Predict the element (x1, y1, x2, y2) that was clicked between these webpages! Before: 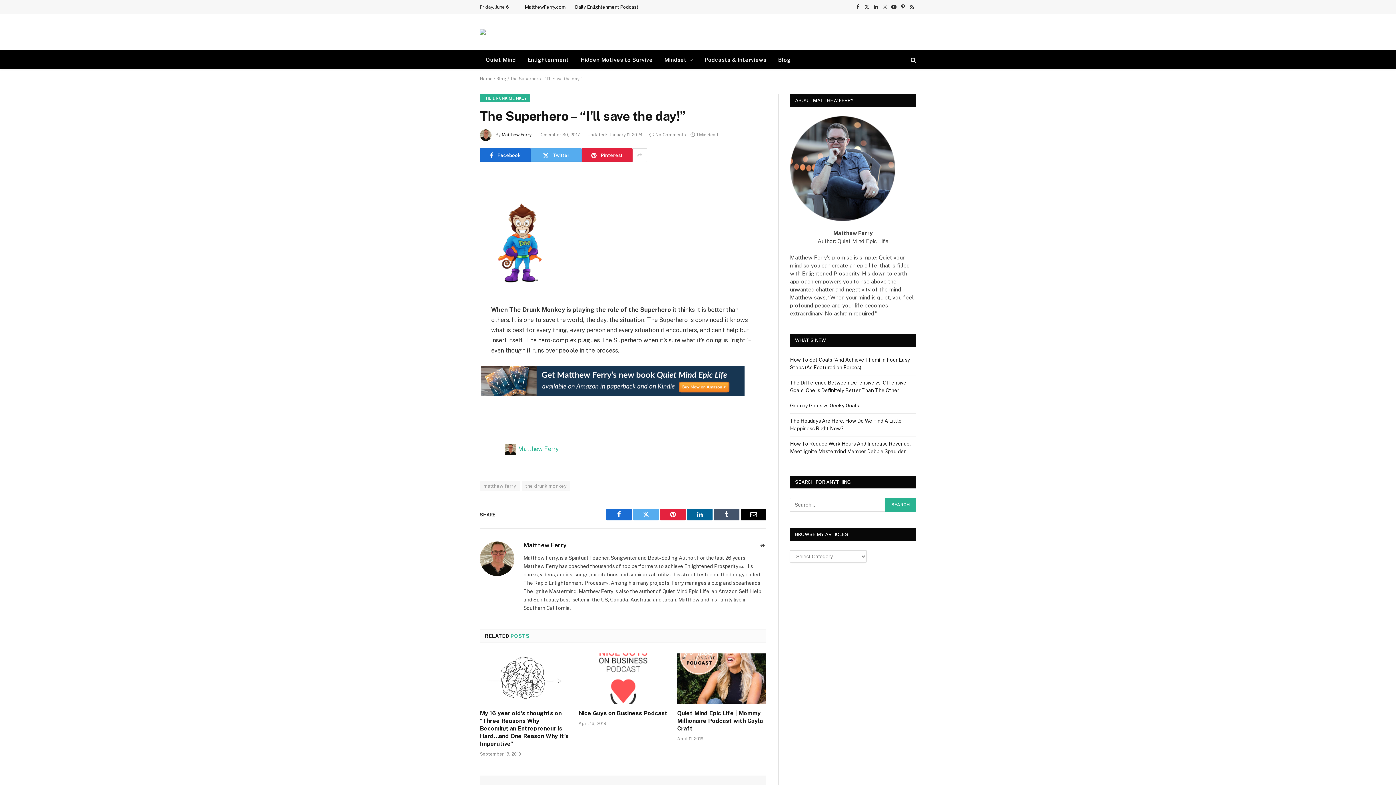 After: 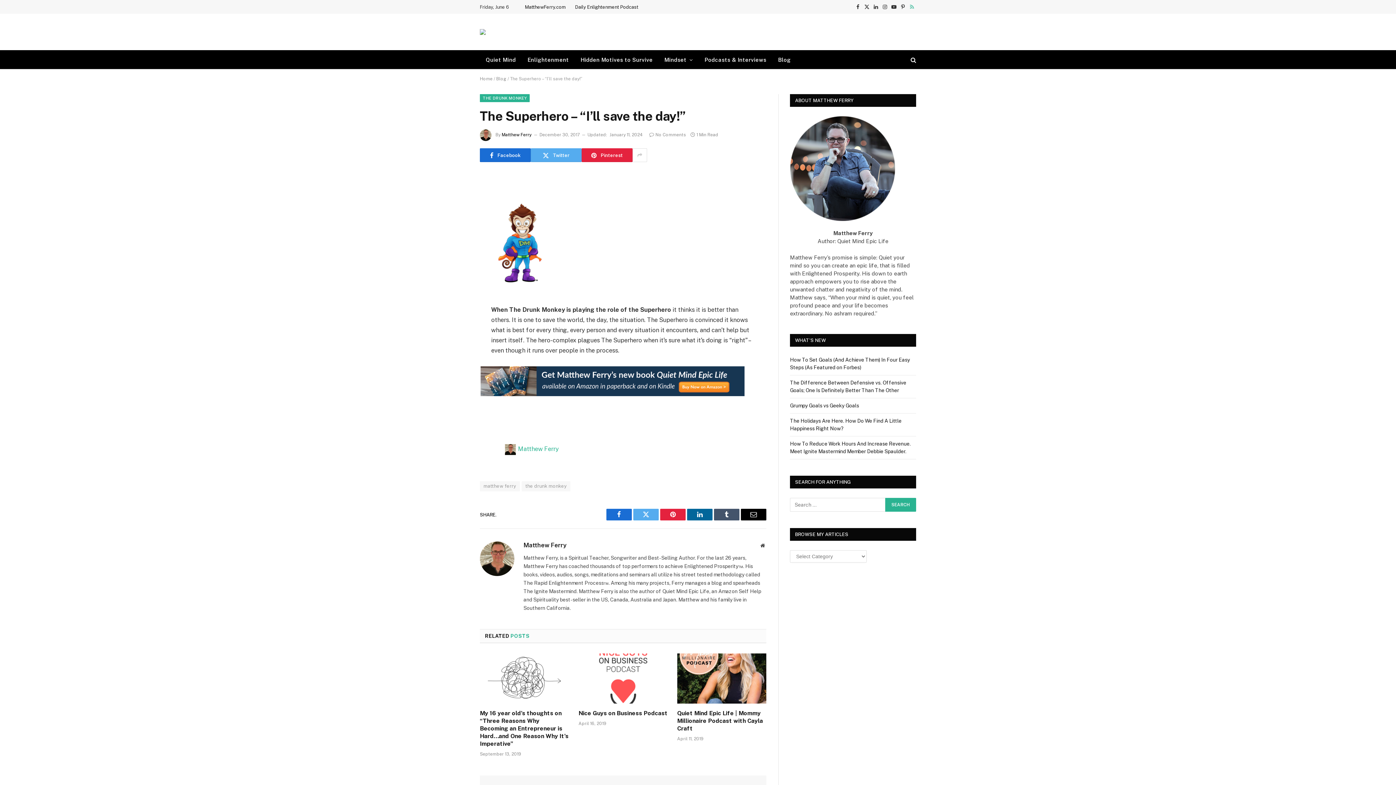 Action: label: RSS bbox: (908, 0, 916, 13)